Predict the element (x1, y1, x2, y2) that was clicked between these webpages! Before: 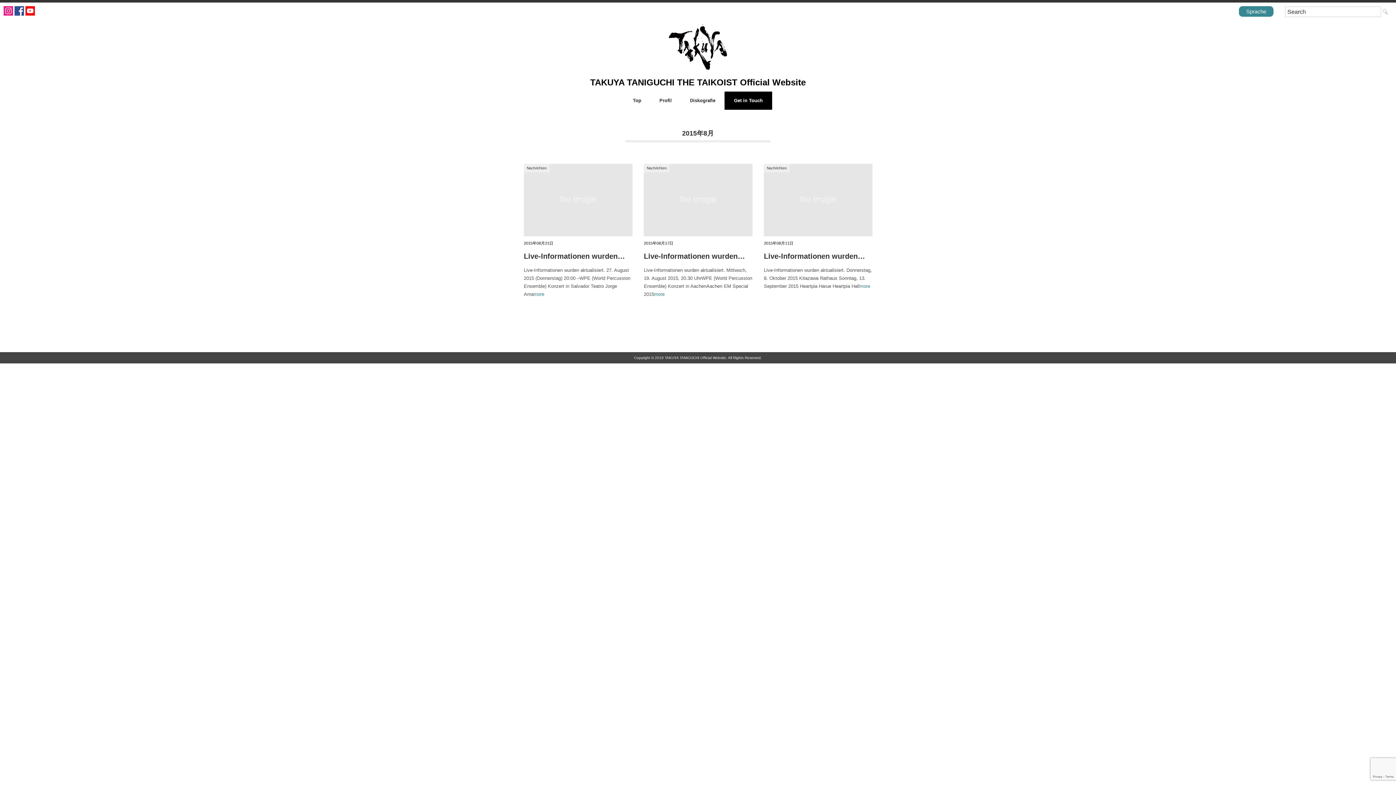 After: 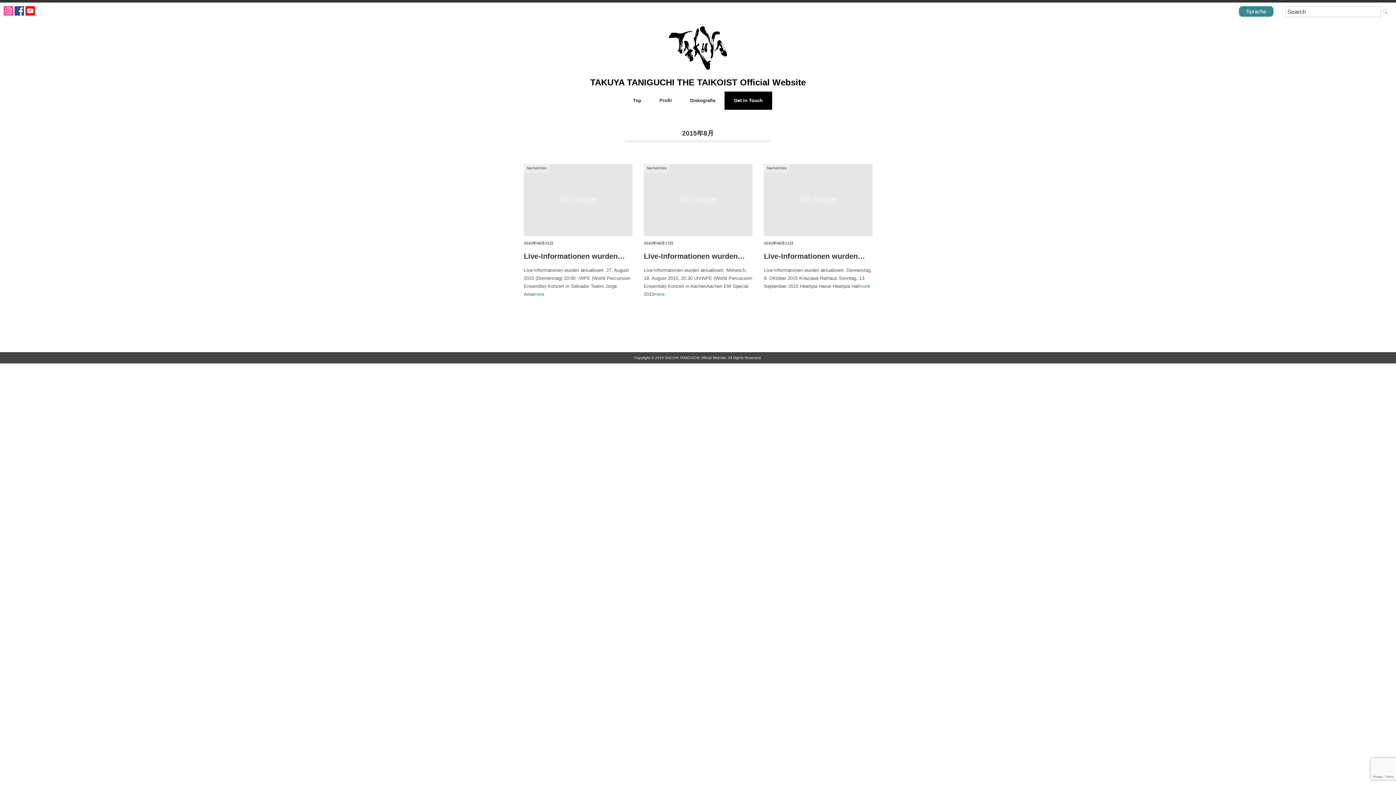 Action: bbox: (3, 7, 13, 13)